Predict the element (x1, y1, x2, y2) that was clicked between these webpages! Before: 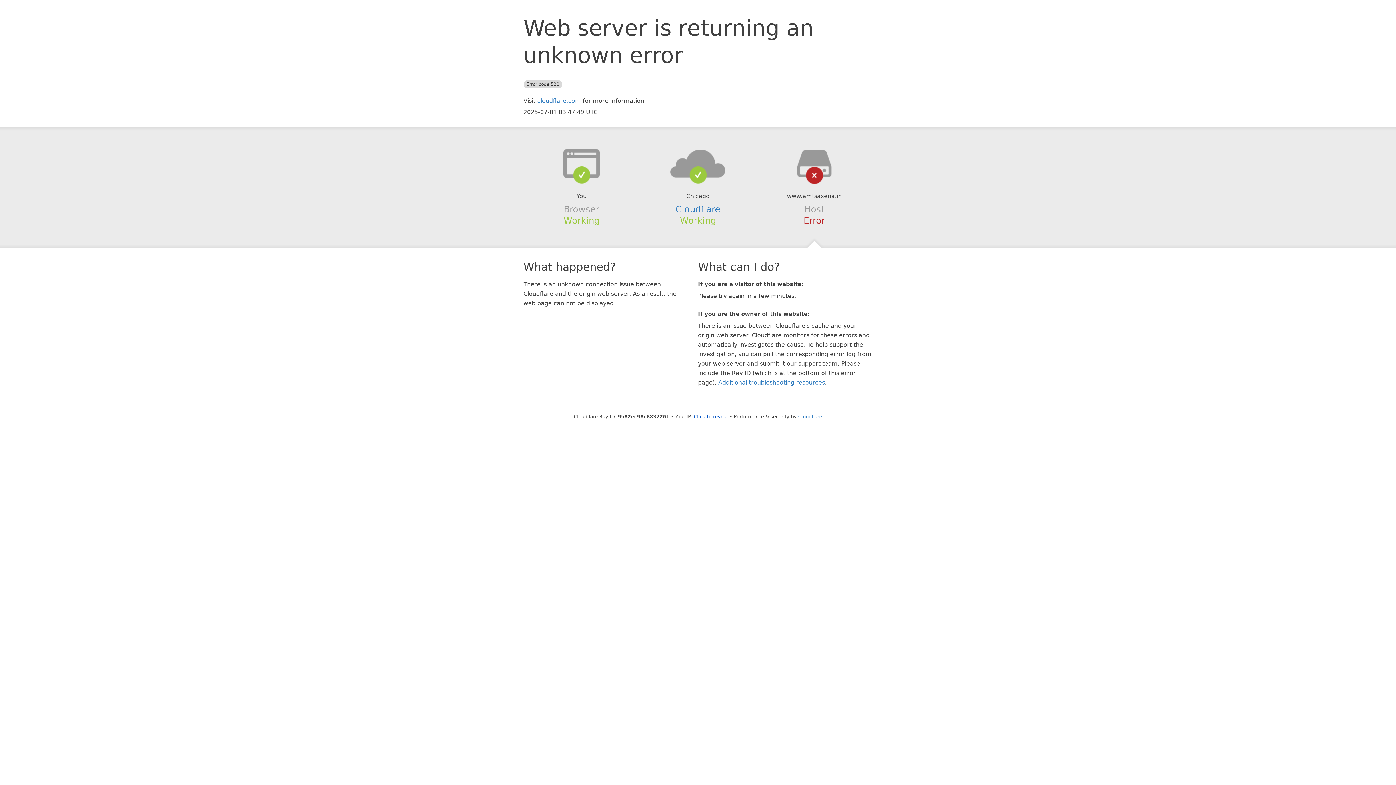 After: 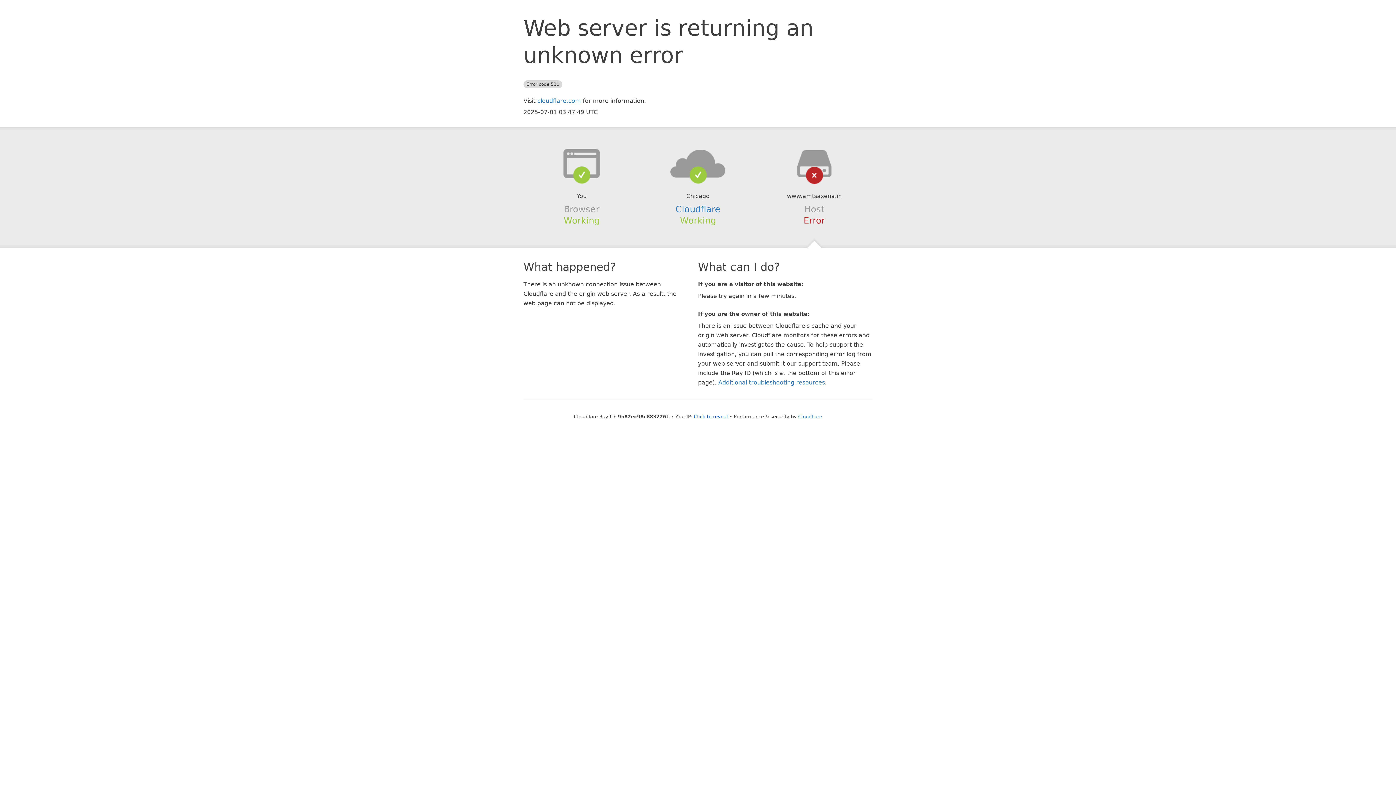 Action: bbox: (639, 148, 756, 178)